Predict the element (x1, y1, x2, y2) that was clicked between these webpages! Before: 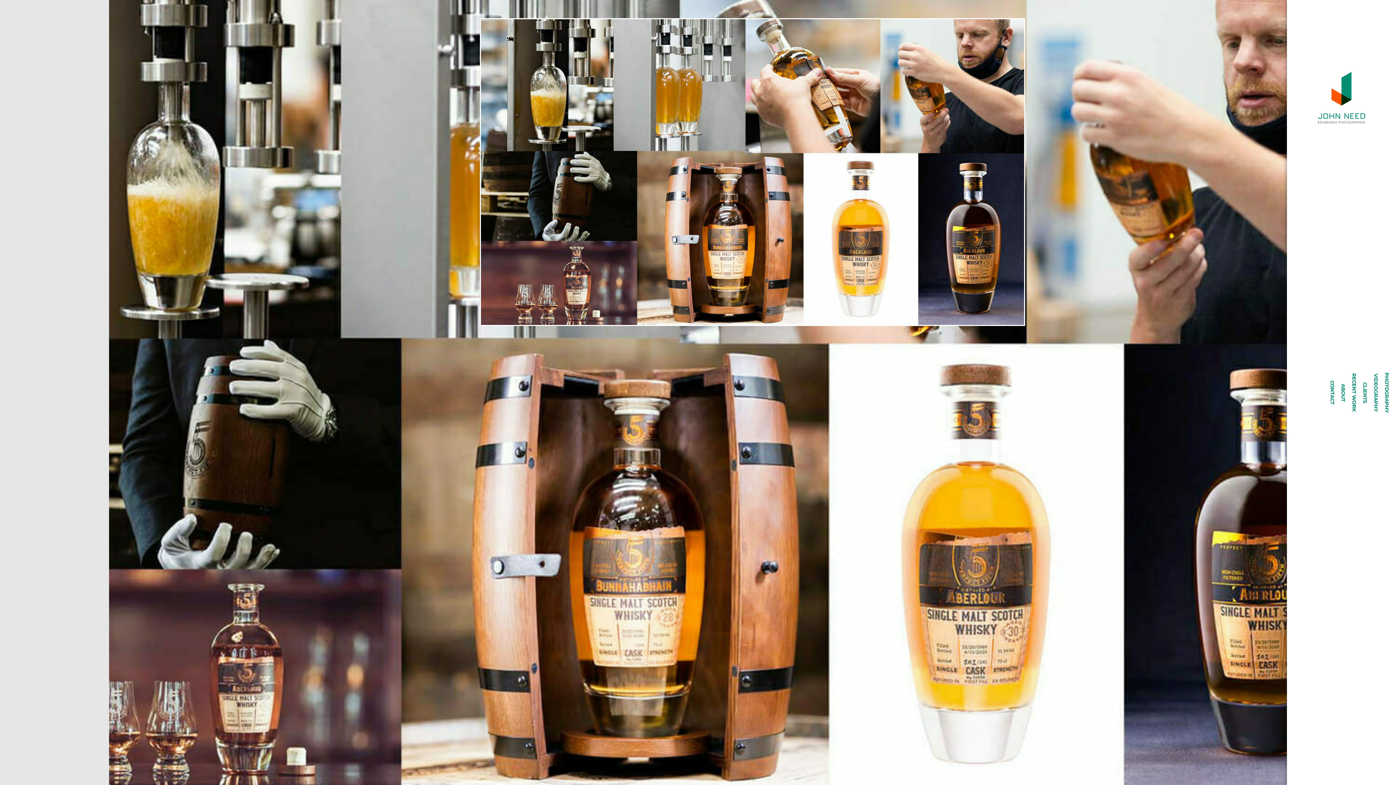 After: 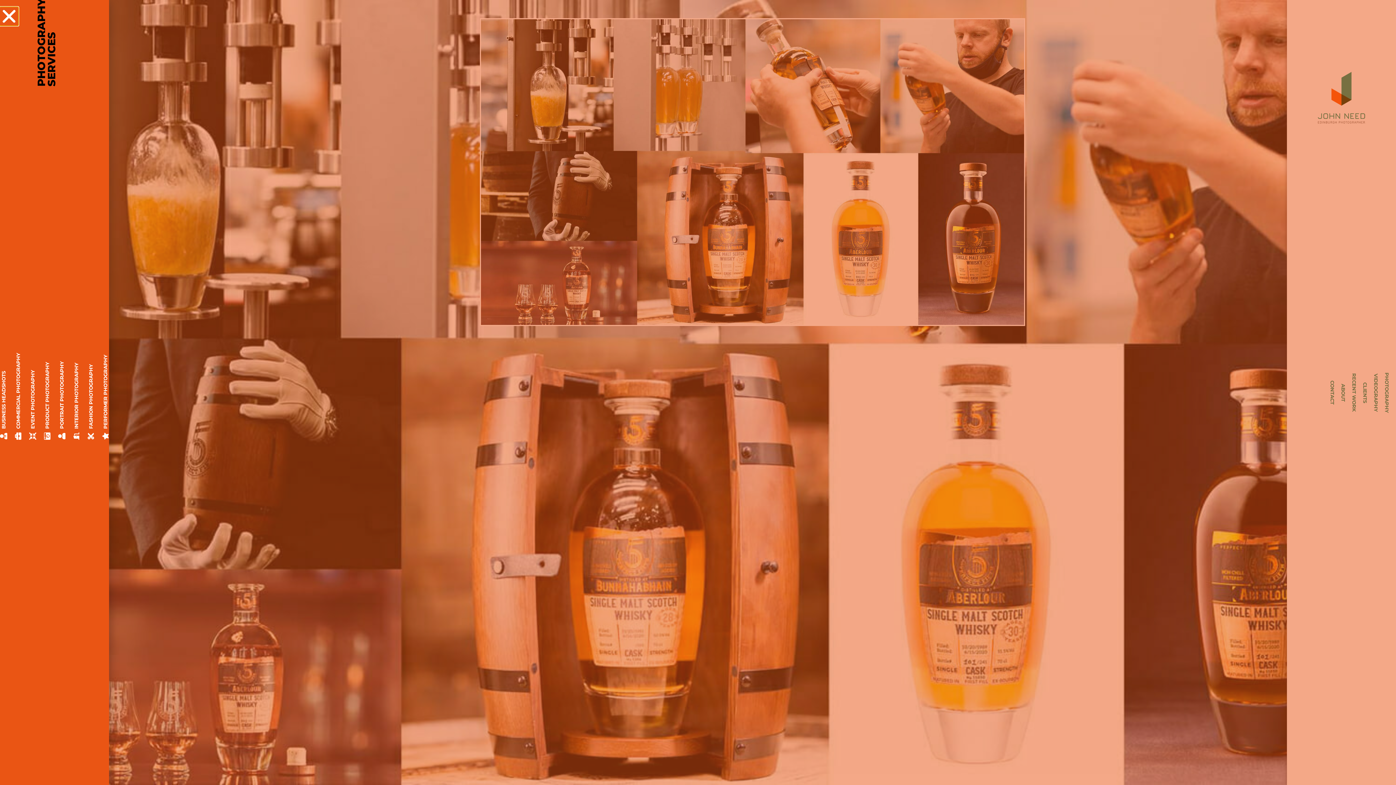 Action: bbox: (1381, 372, 1392, 412) label: PHOTOGRAPHY